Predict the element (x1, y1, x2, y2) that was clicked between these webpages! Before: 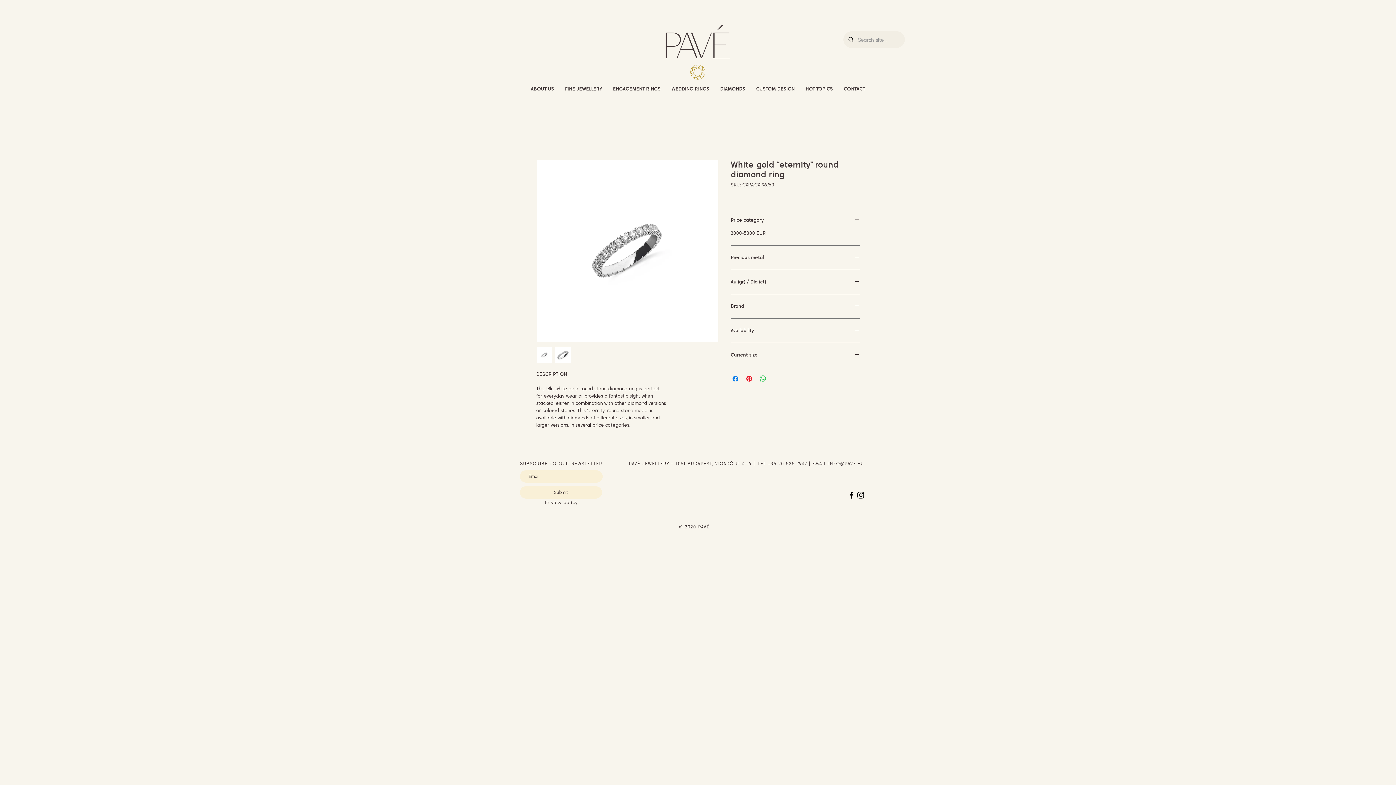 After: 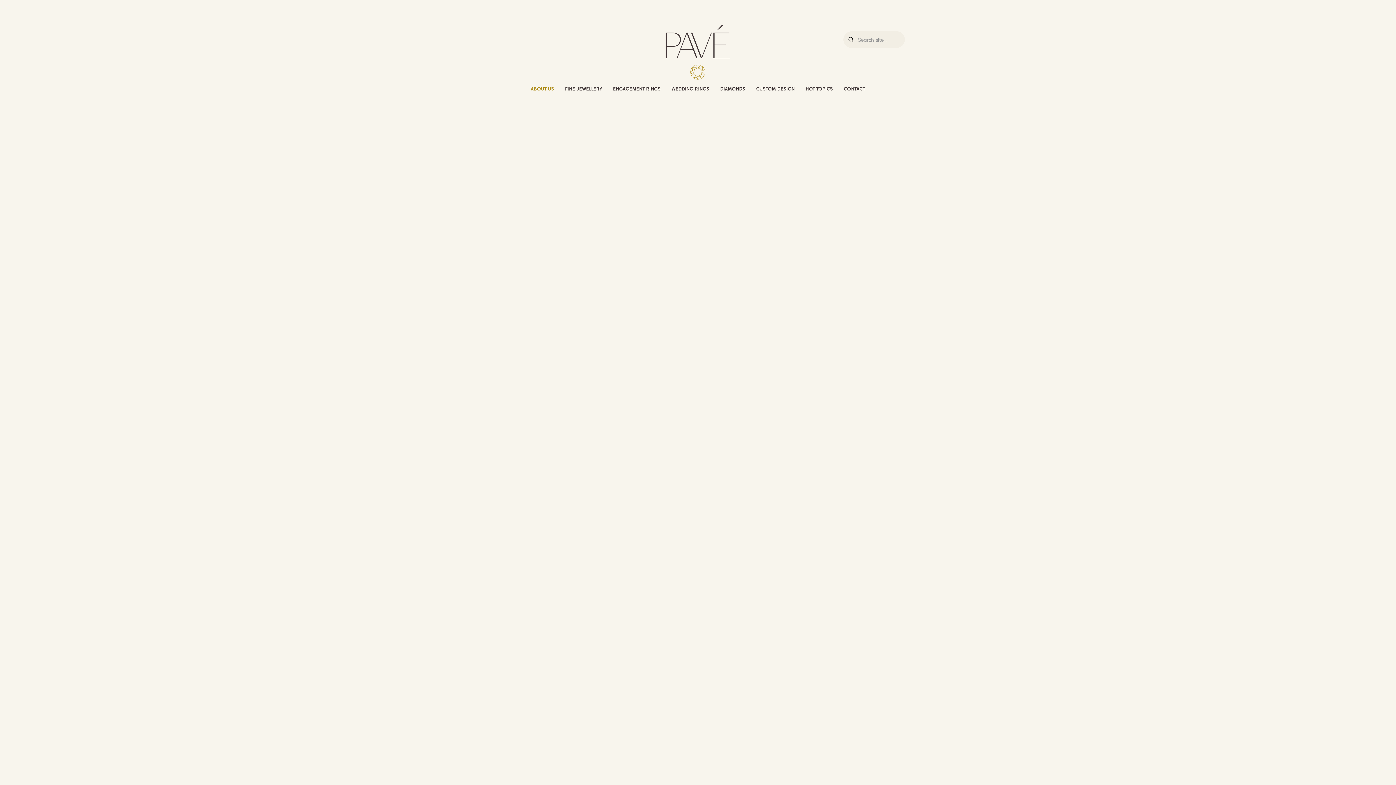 Action: label: ABOUT US bbox: (525, 81, 559, 96)